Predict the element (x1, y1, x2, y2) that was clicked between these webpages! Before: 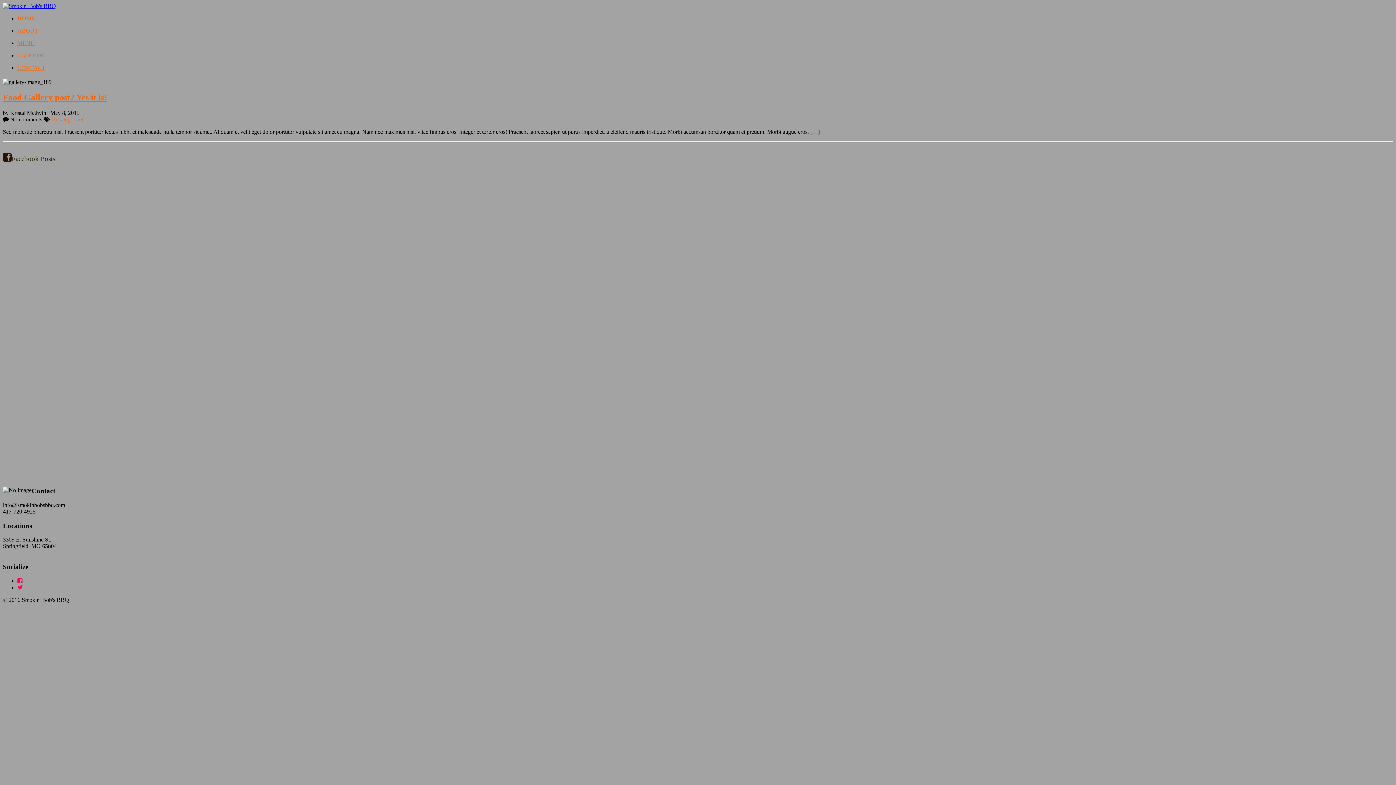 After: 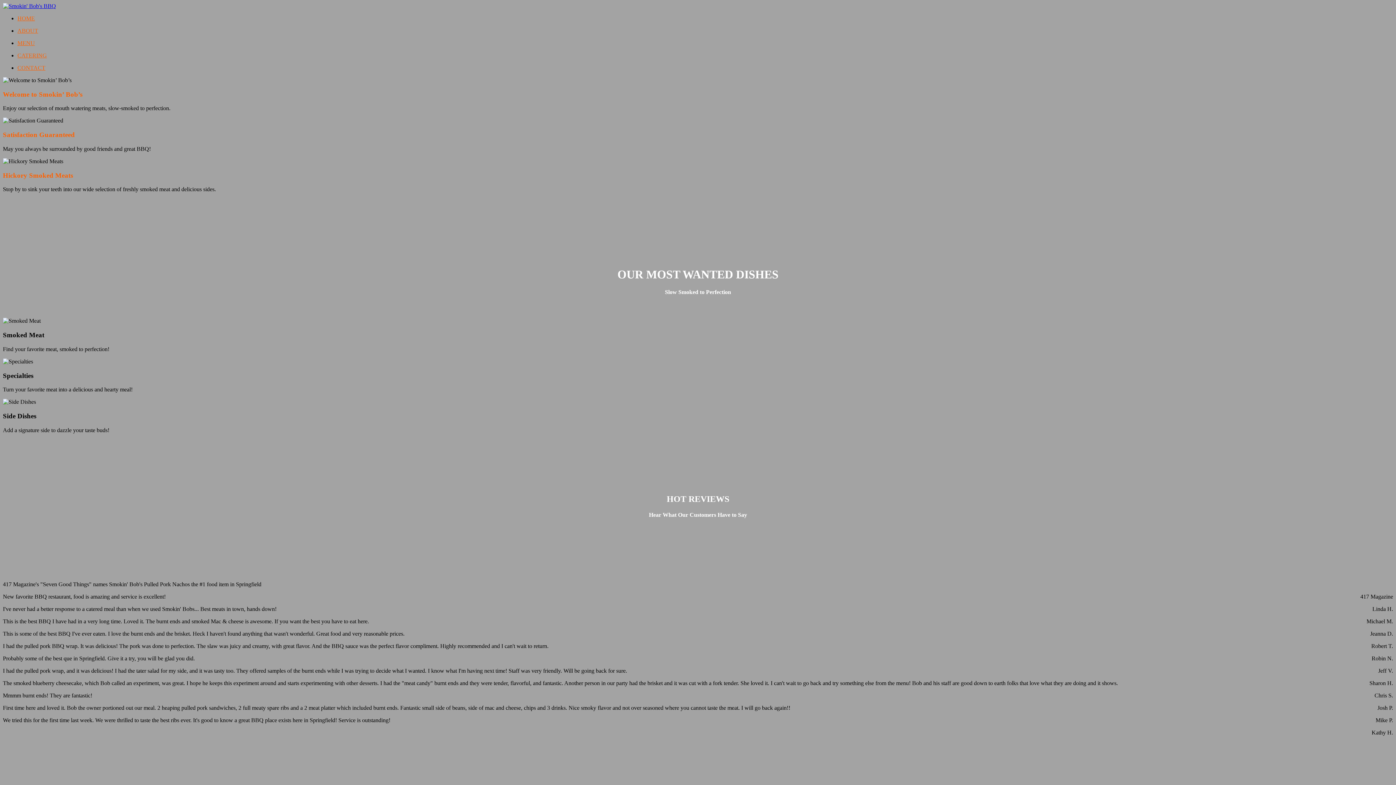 Action: bbox: (2, 2, 56, 9)